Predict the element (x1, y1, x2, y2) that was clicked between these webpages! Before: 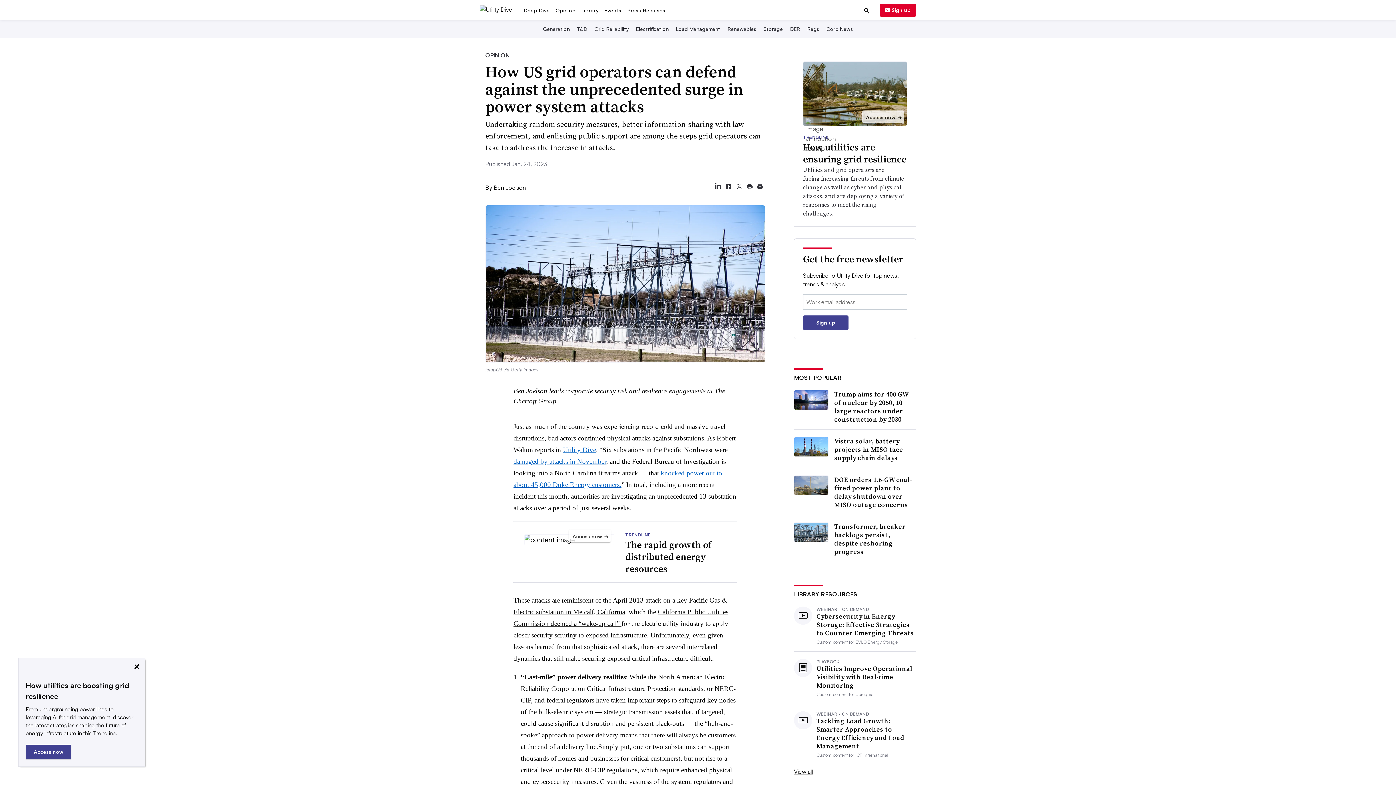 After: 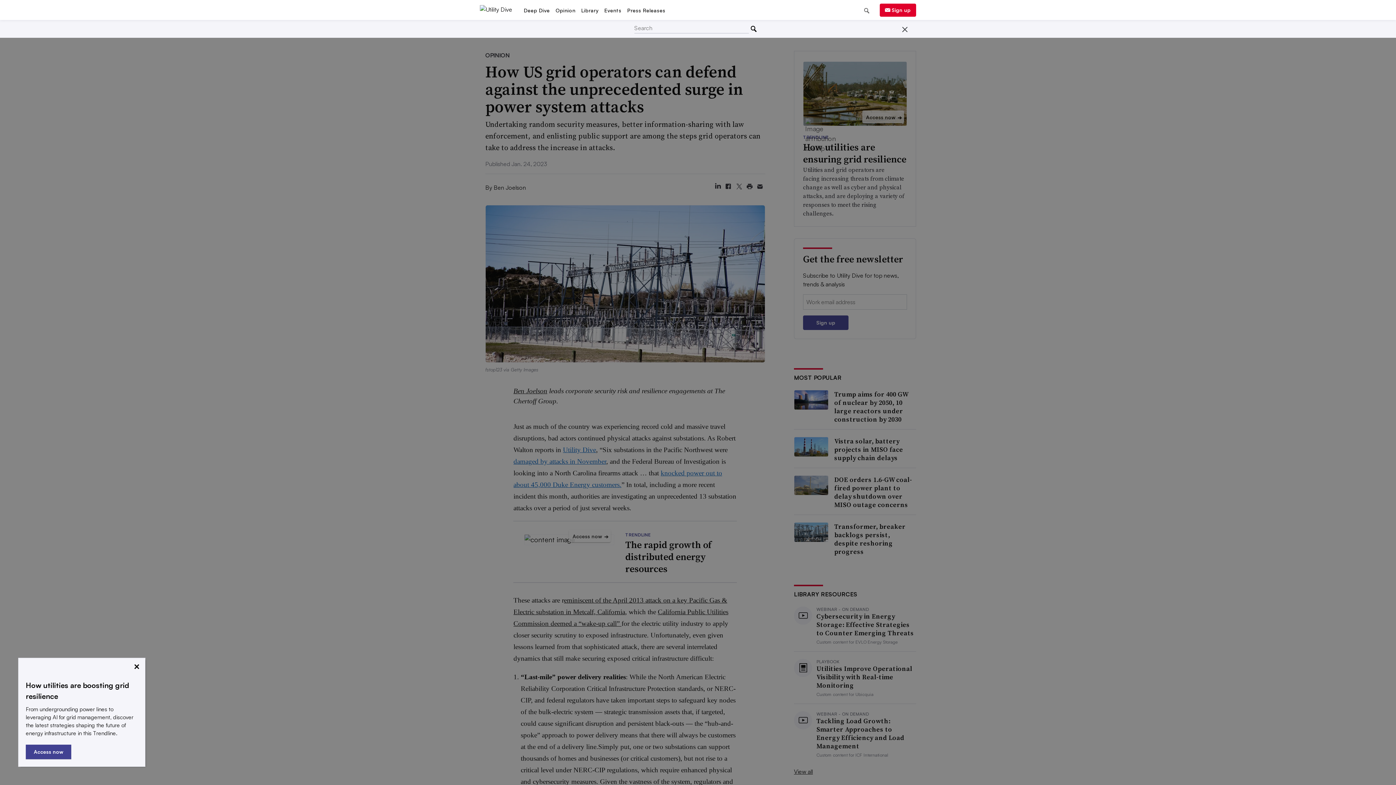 Action: bbox: (859, 46, 874, 62)